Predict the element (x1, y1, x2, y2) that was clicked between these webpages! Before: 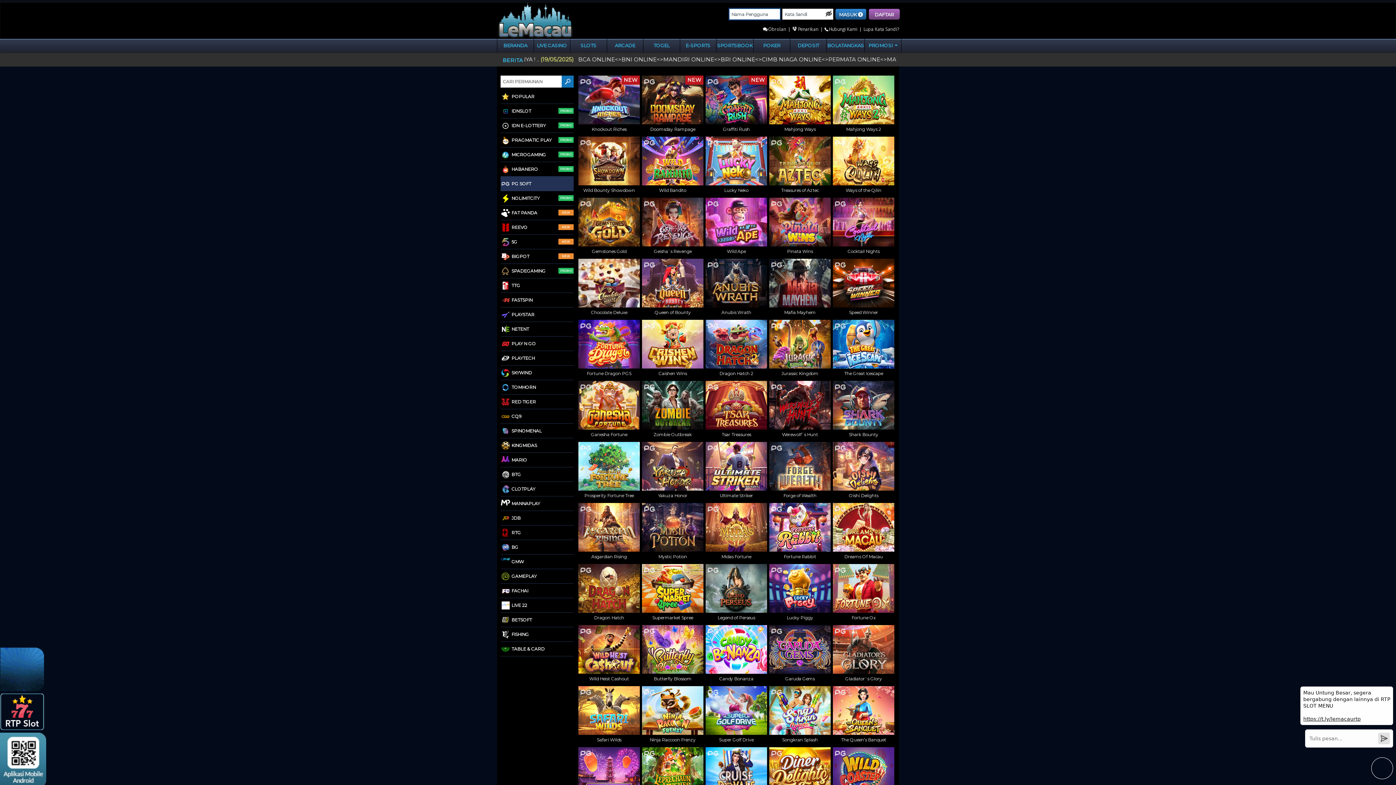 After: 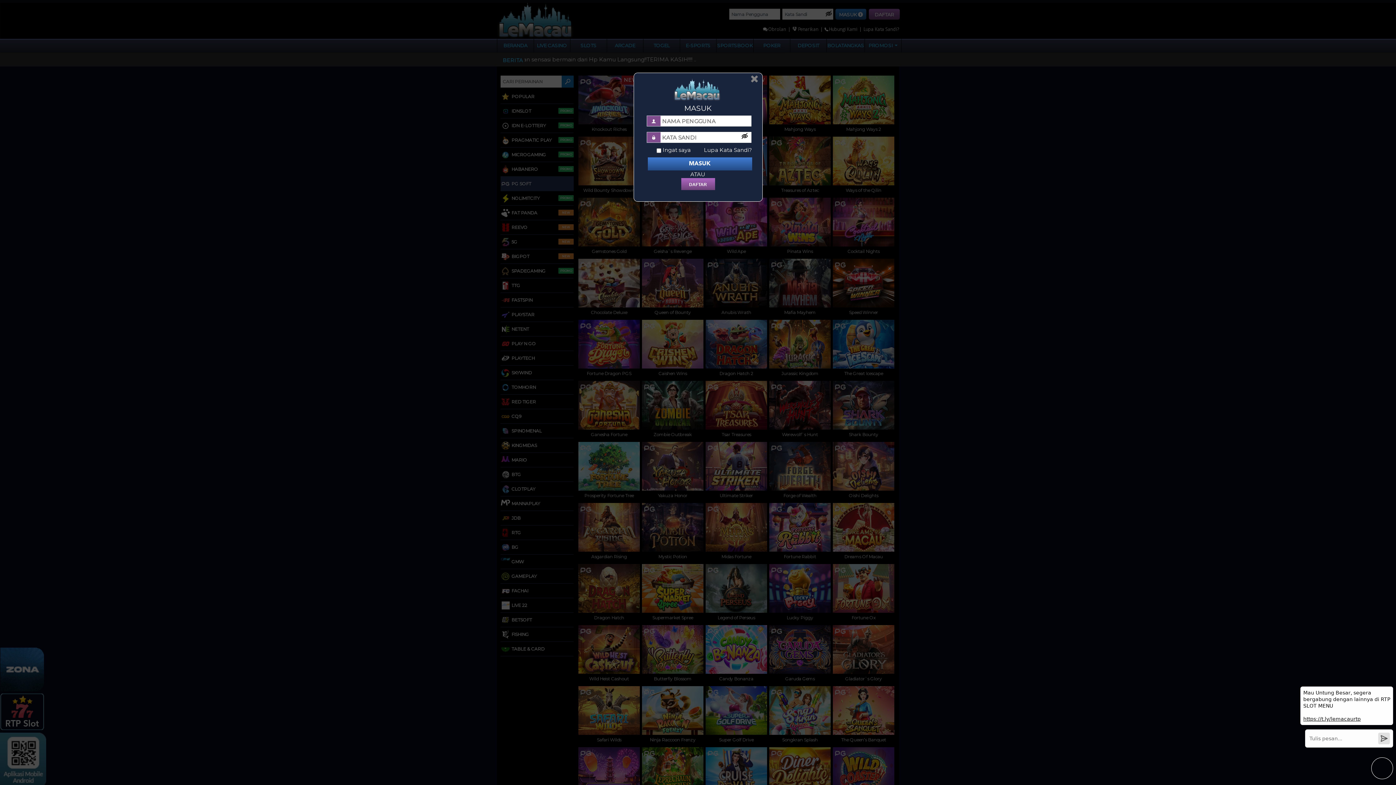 Action: label: MAINKAN bbox: (769, 341, 830, 346)